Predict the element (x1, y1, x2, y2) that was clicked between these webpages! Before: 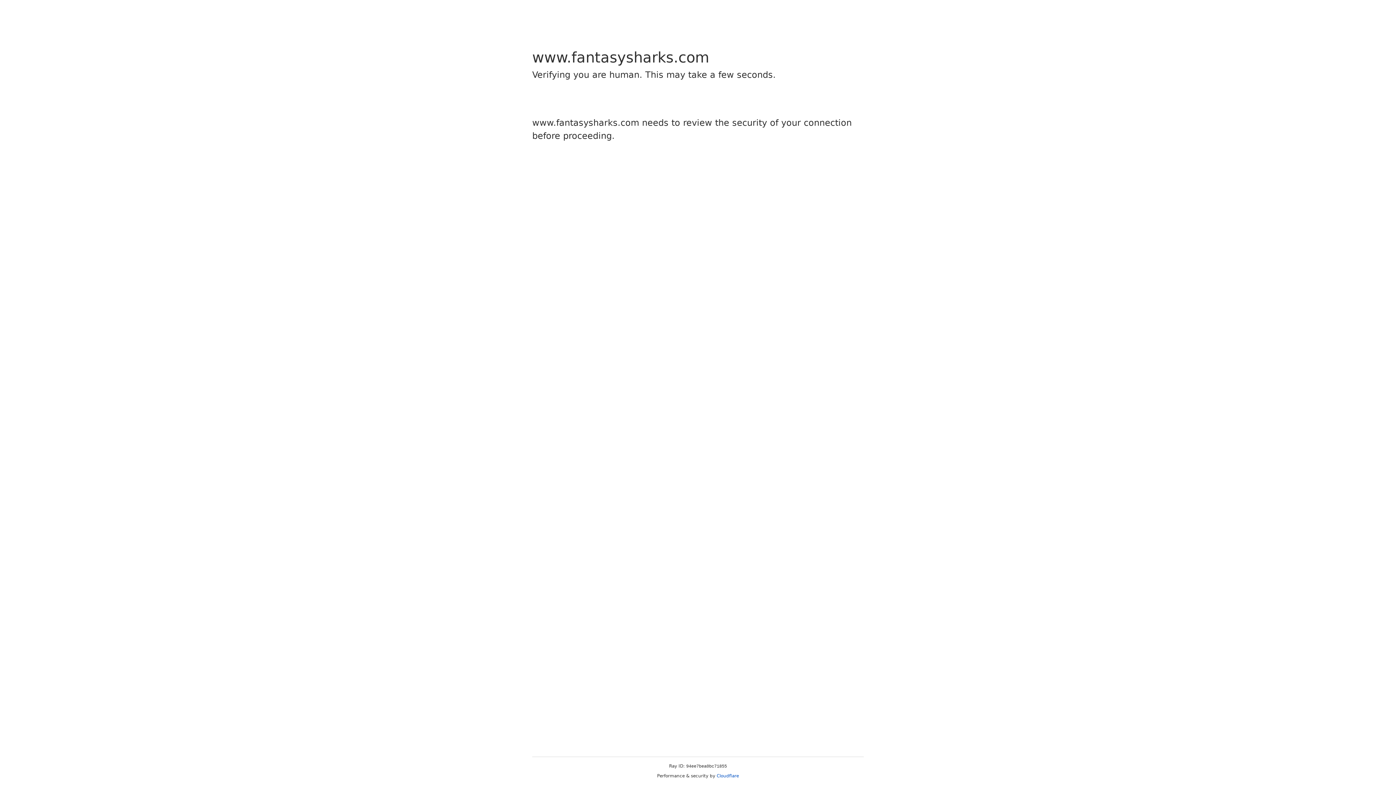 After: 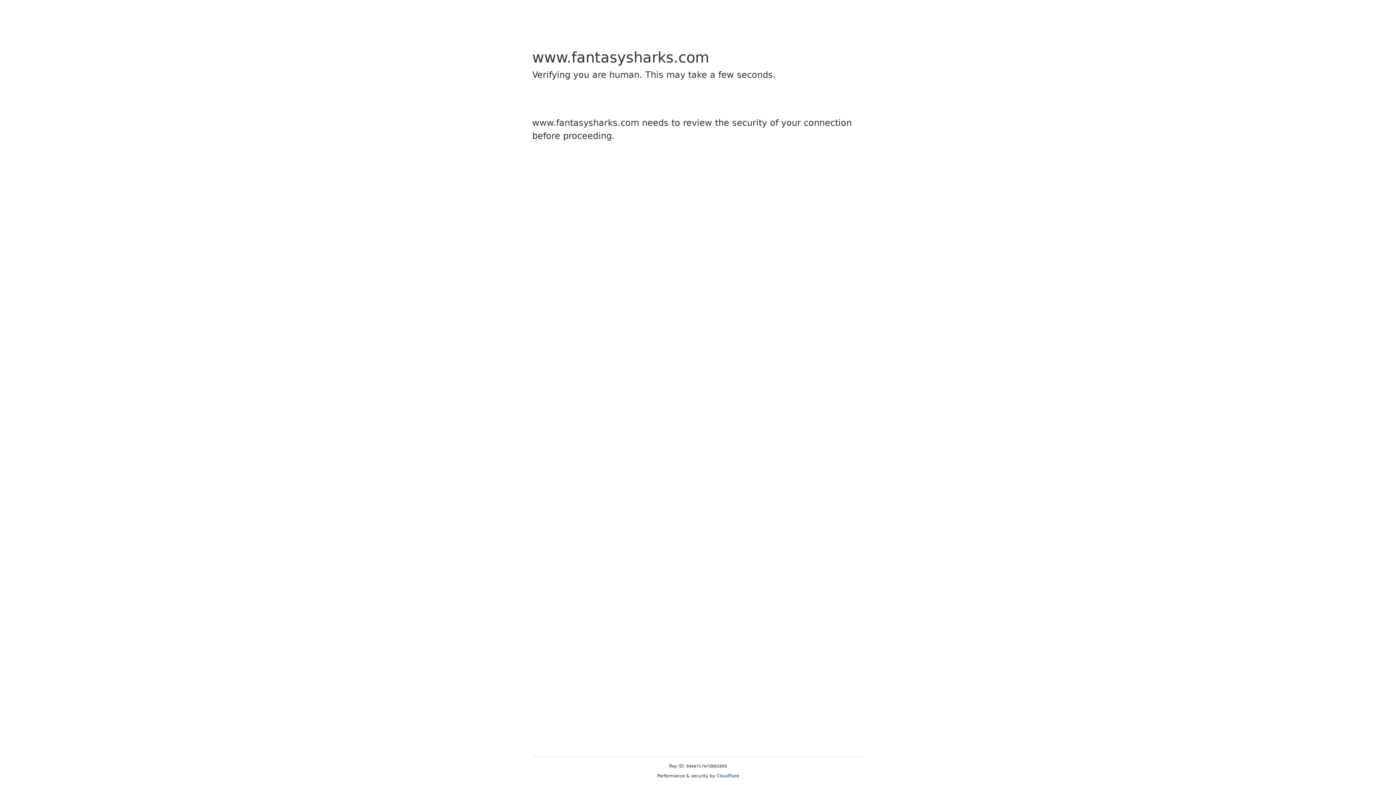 Action: label: Cloudflare bbox: (716, 773, 739, 778)